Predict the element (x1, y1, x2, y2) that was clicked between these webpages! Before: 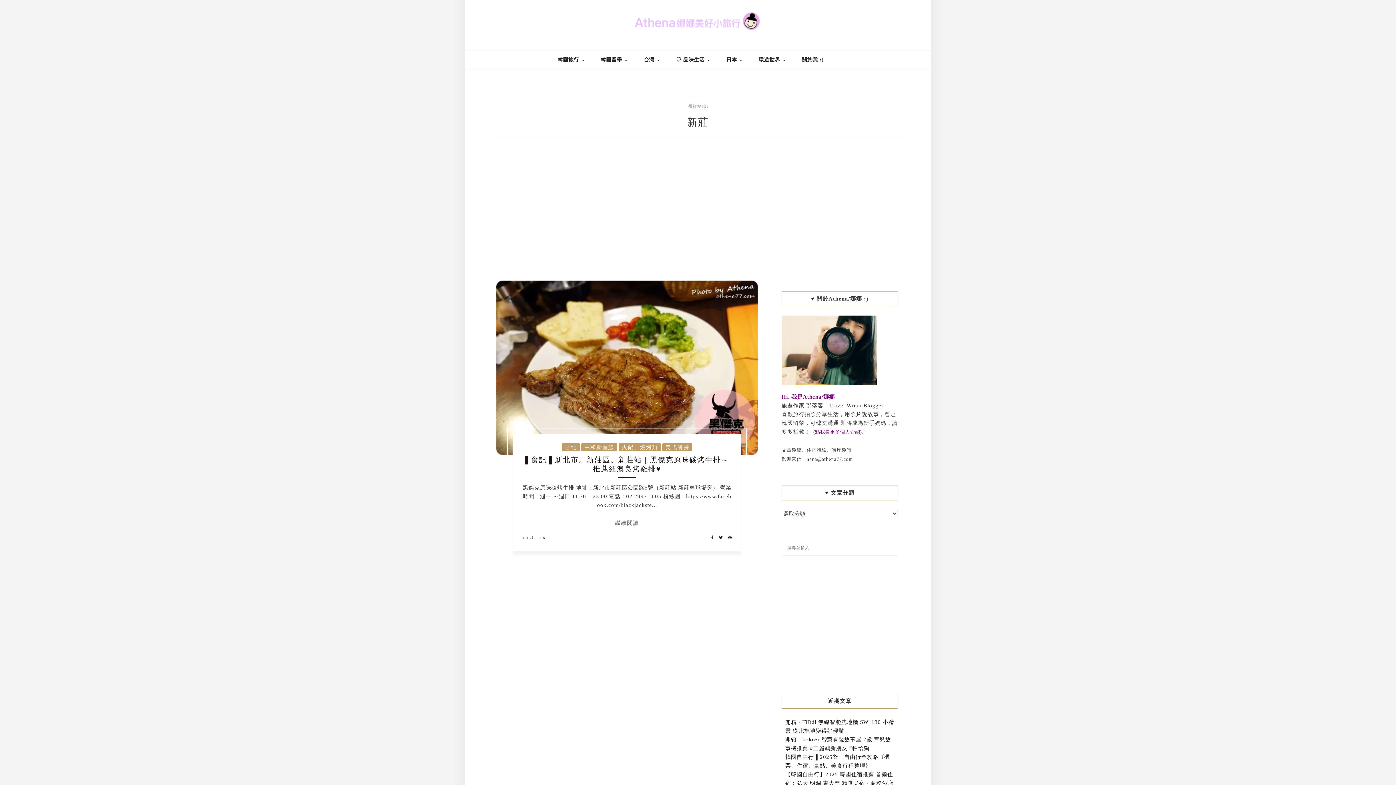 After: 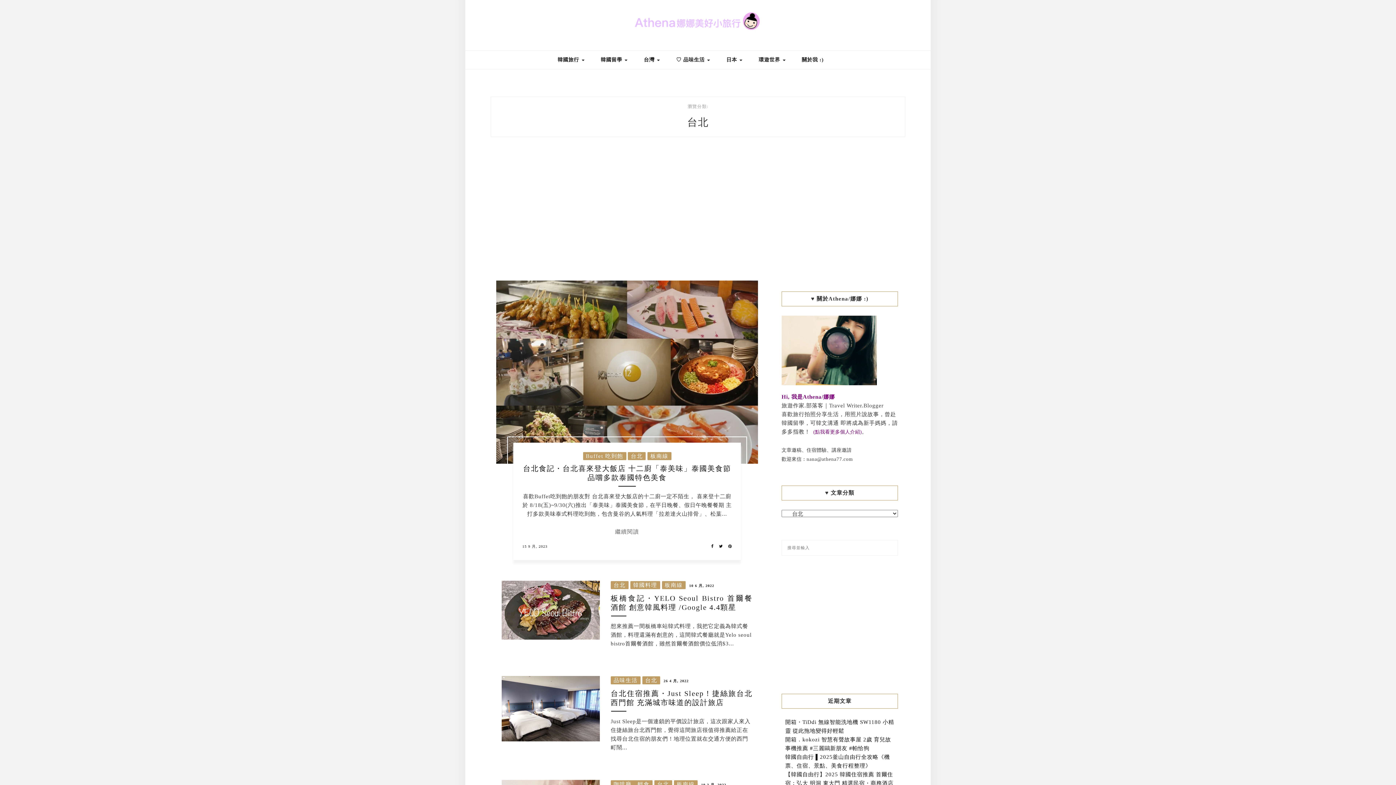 Action: label: 台北 bbox: (562, 443, 579, 451)